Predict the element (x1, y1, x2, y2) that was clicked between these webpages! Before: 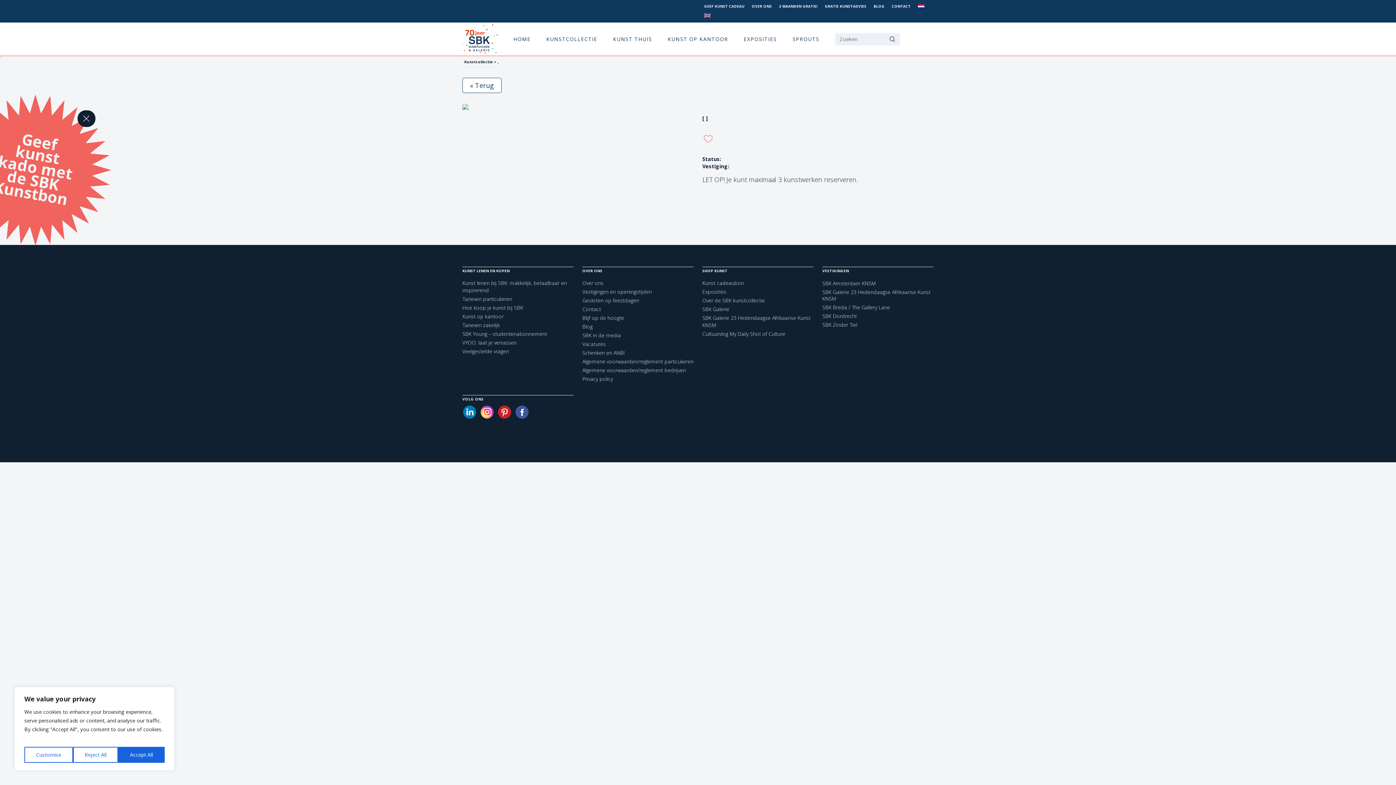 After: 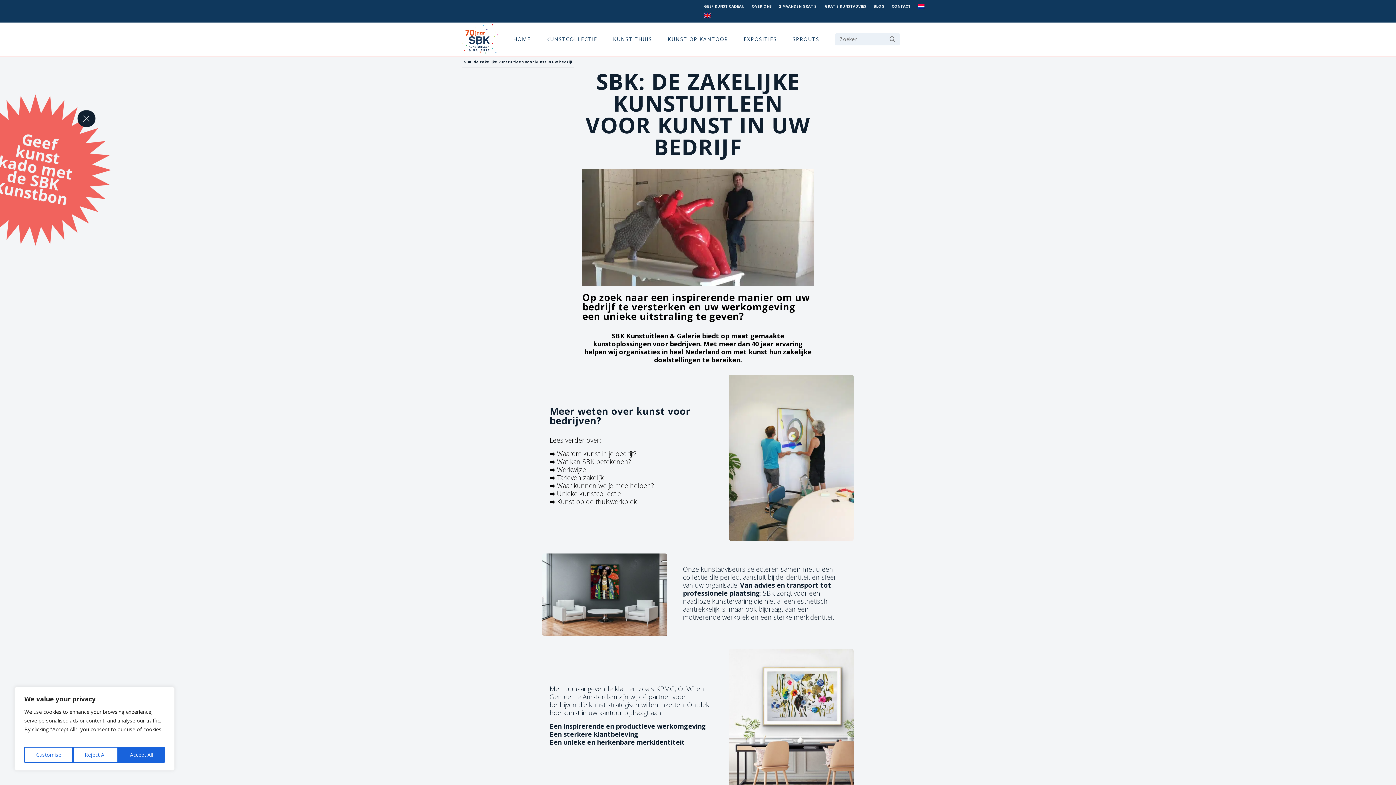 Action: bbox: (667, 34, 728, 42) label: KUNST OP KANTOOR